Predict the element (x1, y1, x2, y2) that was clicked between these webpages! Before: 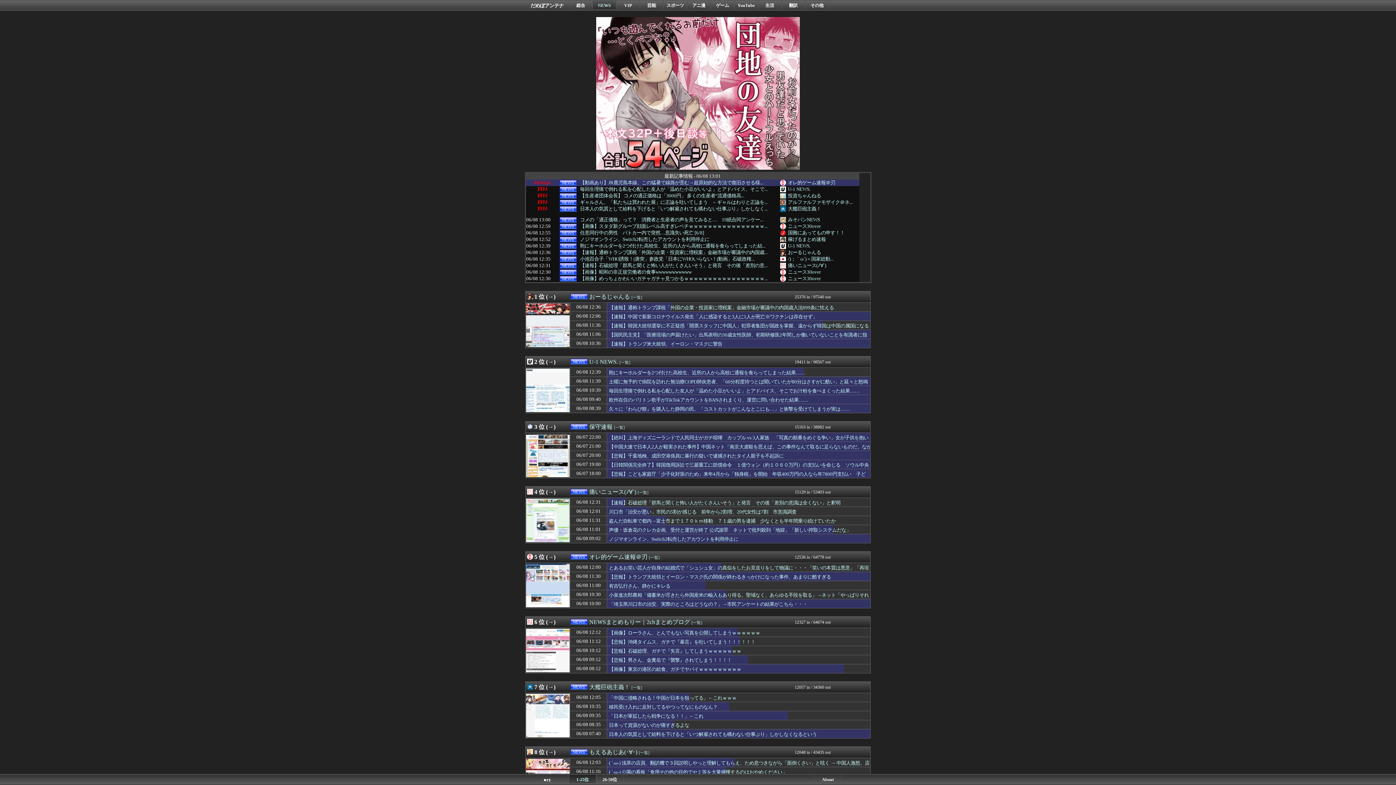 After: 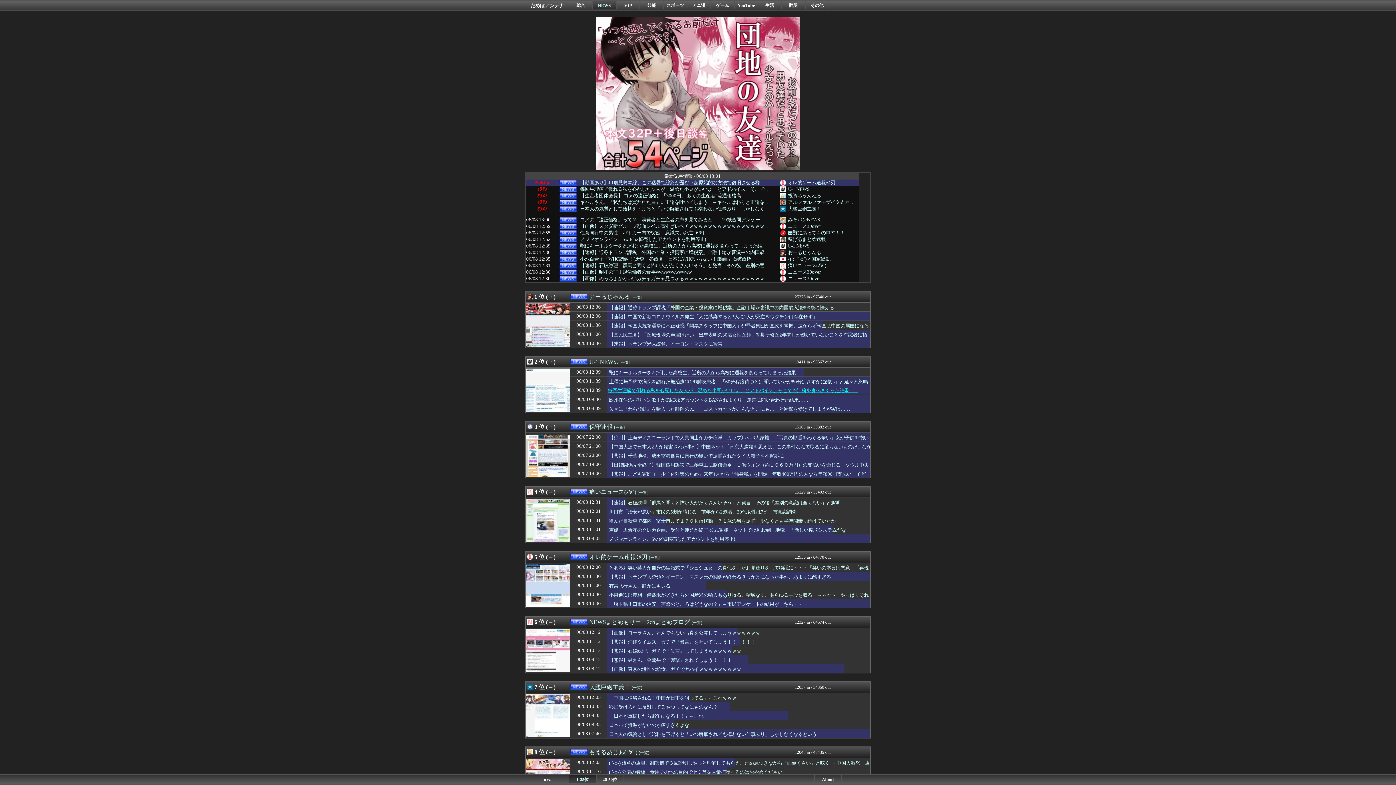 Action: bbox: (608, 387, 872, 395) label: 毎回生理痛で倒れる私を心配した友人が「温めた小豆がいいよ」とアドバイス、そこでお汁粉を食べまくった結果……